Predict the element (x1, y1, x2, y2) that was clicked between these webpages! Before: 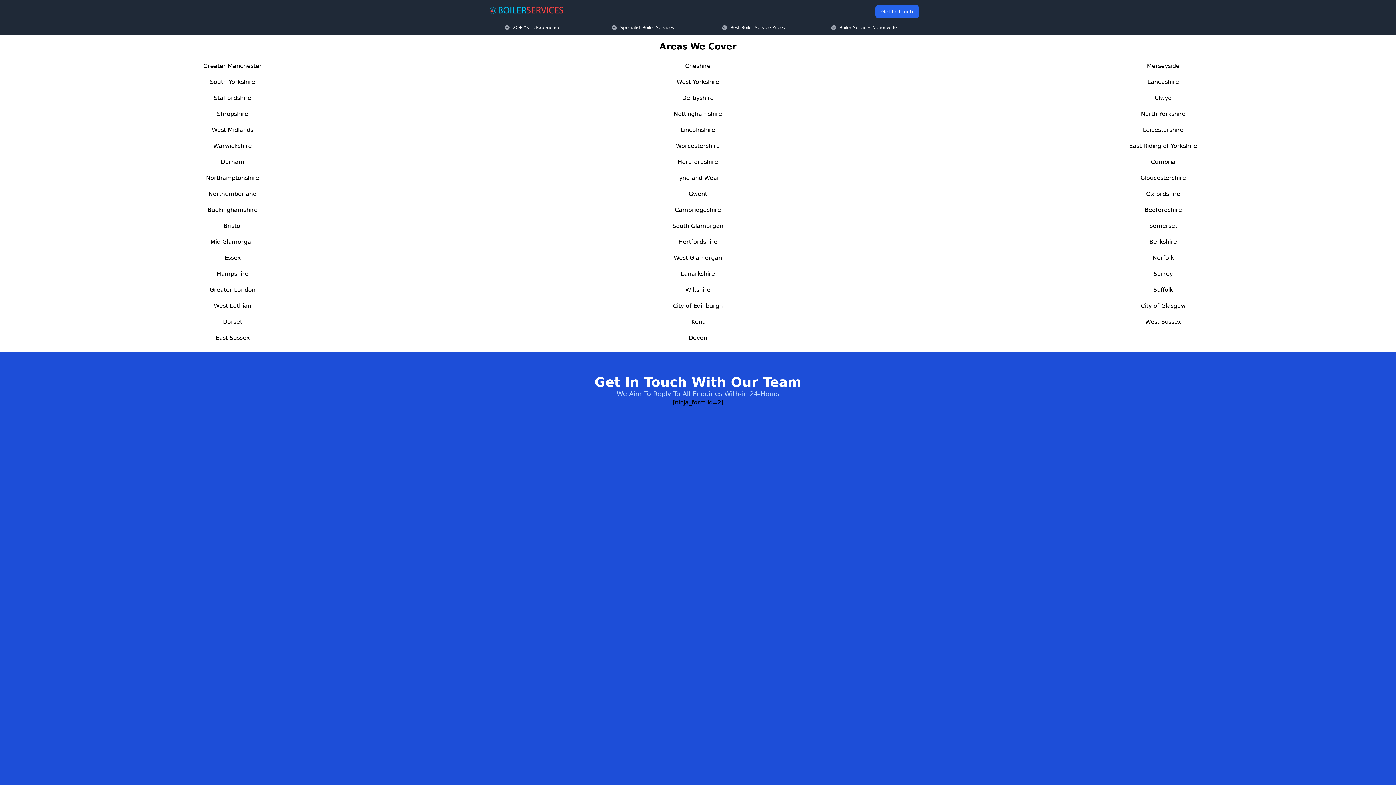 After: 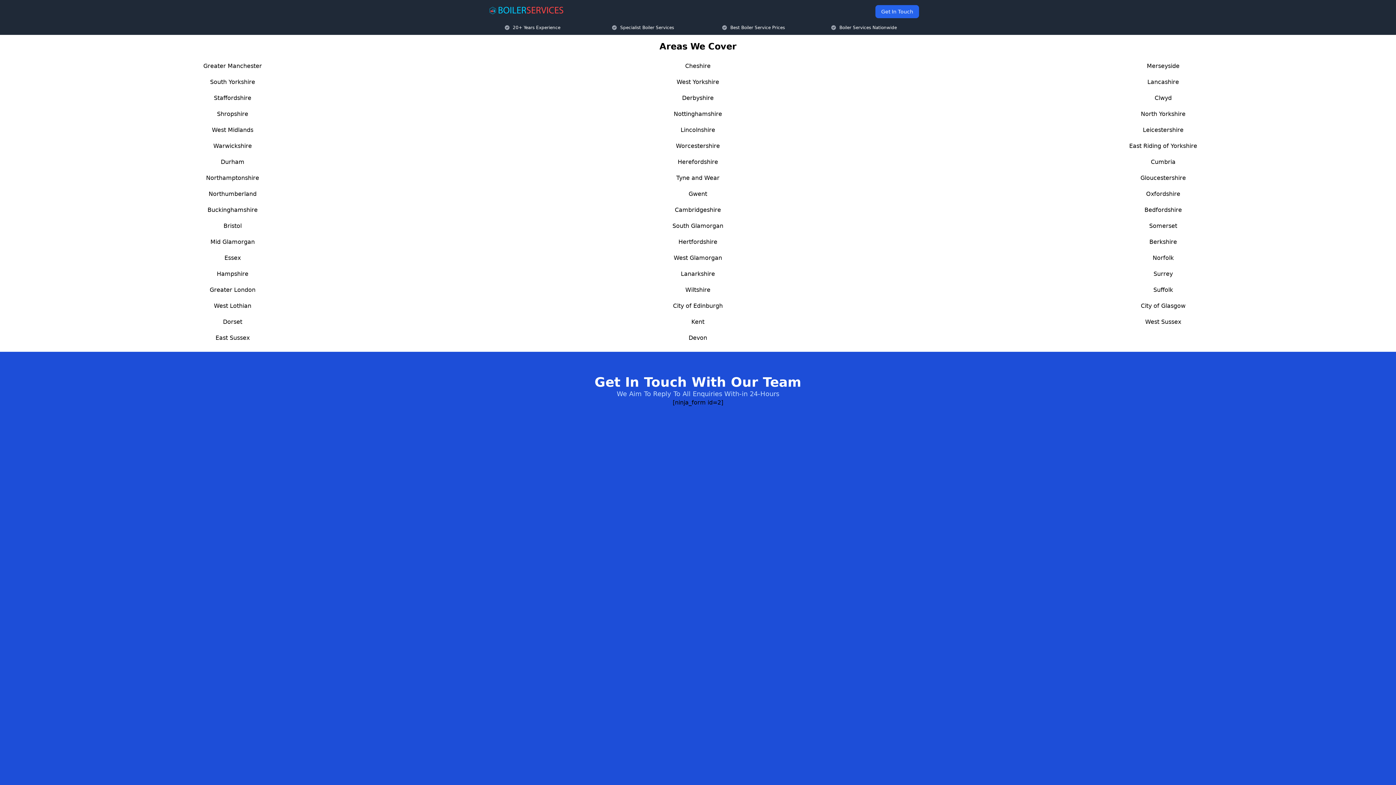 Action: bbox: (210, 78, 255, 85) label: South Yorkshire